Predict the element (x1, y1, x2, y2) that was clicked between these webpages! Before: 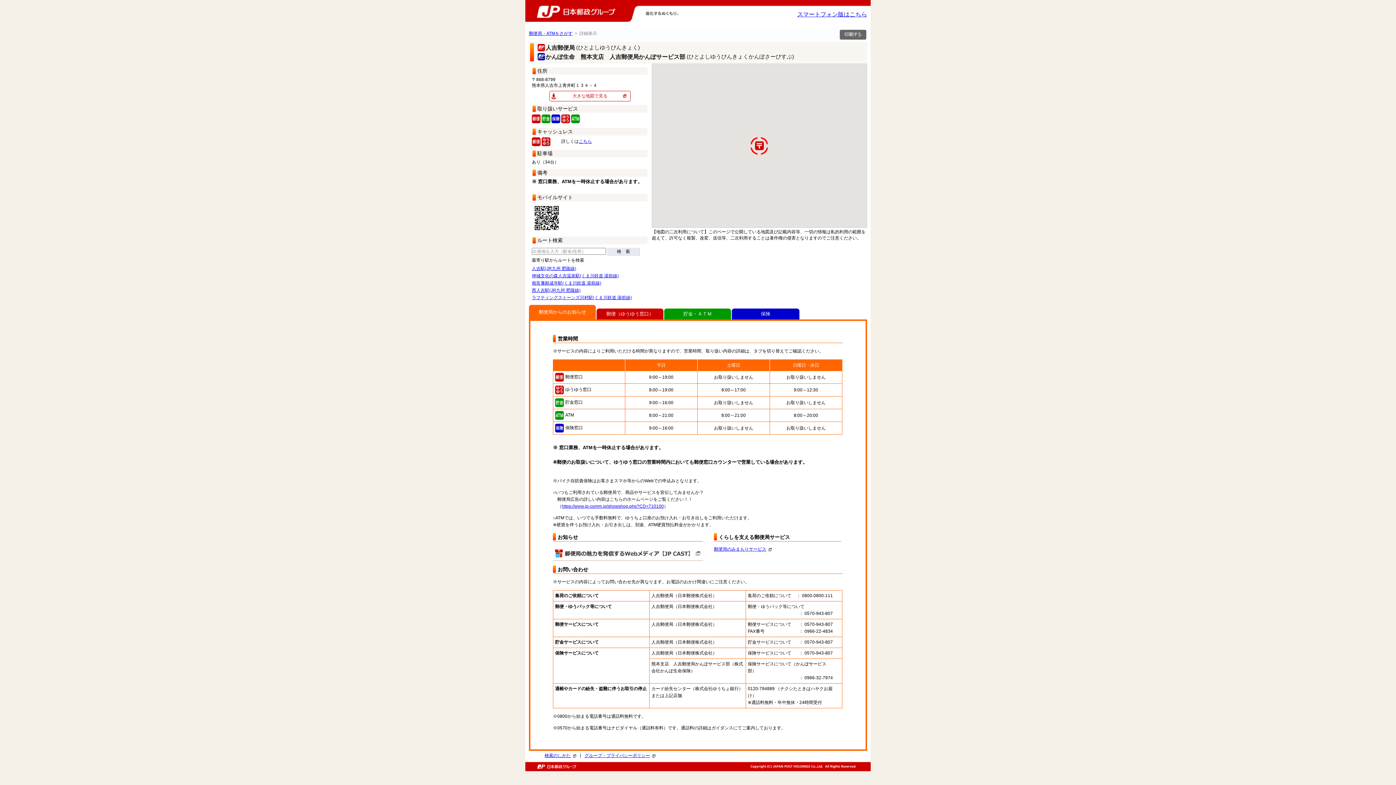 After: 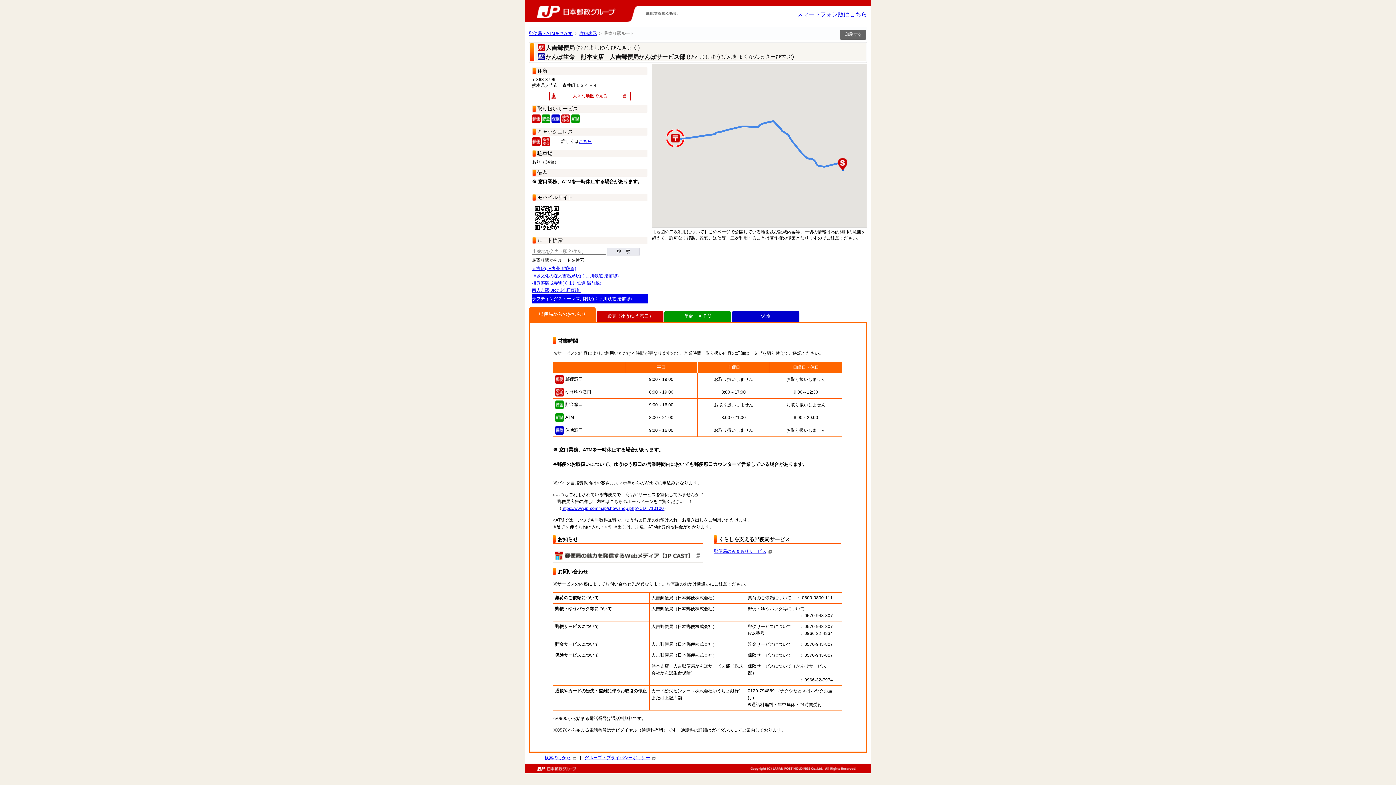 Action: bbox: (532, 294, 648, 301) label: ラフティングストーンズ川村駅(くま川鉄道 湯前線)